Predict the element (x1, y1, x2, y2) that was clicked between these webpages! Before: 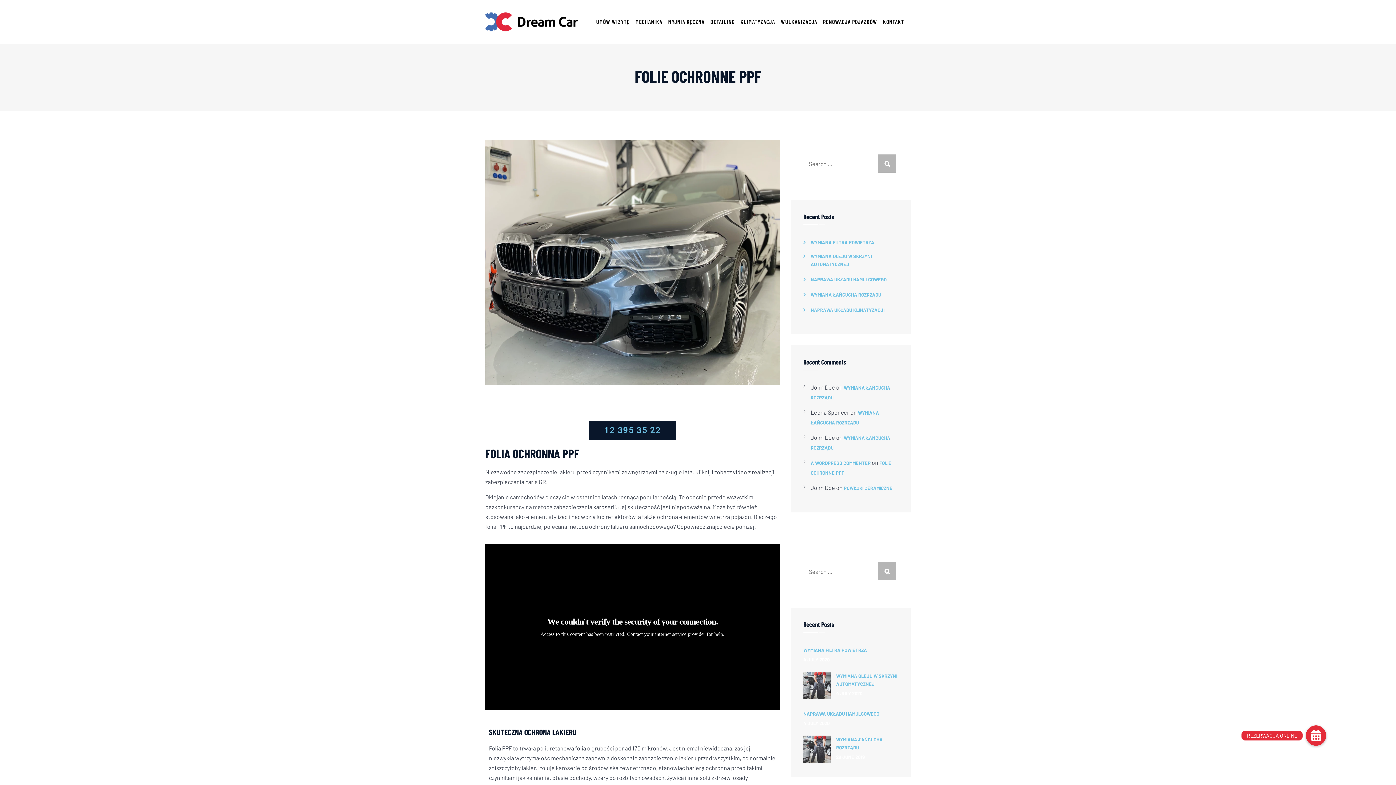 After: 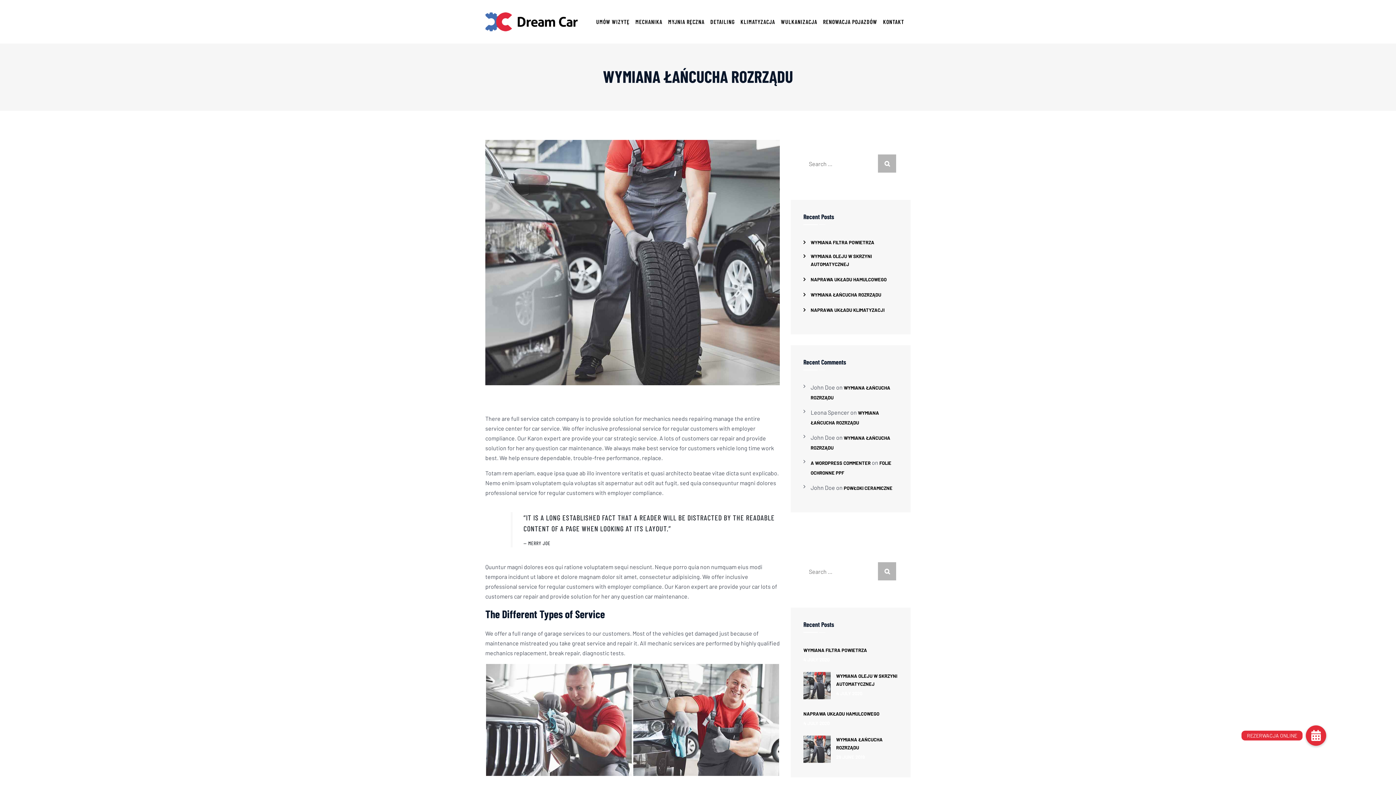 Action: label: WYMIANA ŁAŃCUCHA ROZRZĄDU bbox: (836, 736, 898, 752)